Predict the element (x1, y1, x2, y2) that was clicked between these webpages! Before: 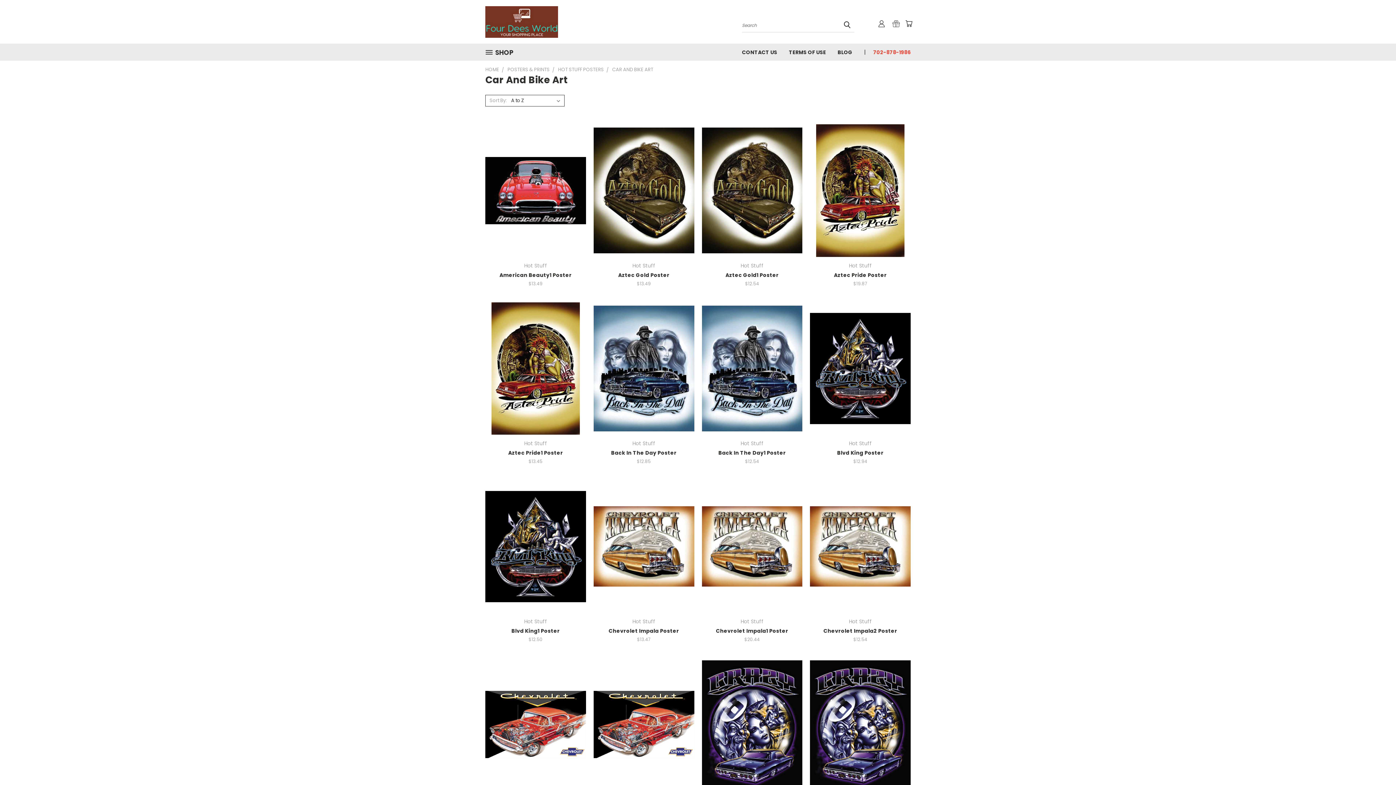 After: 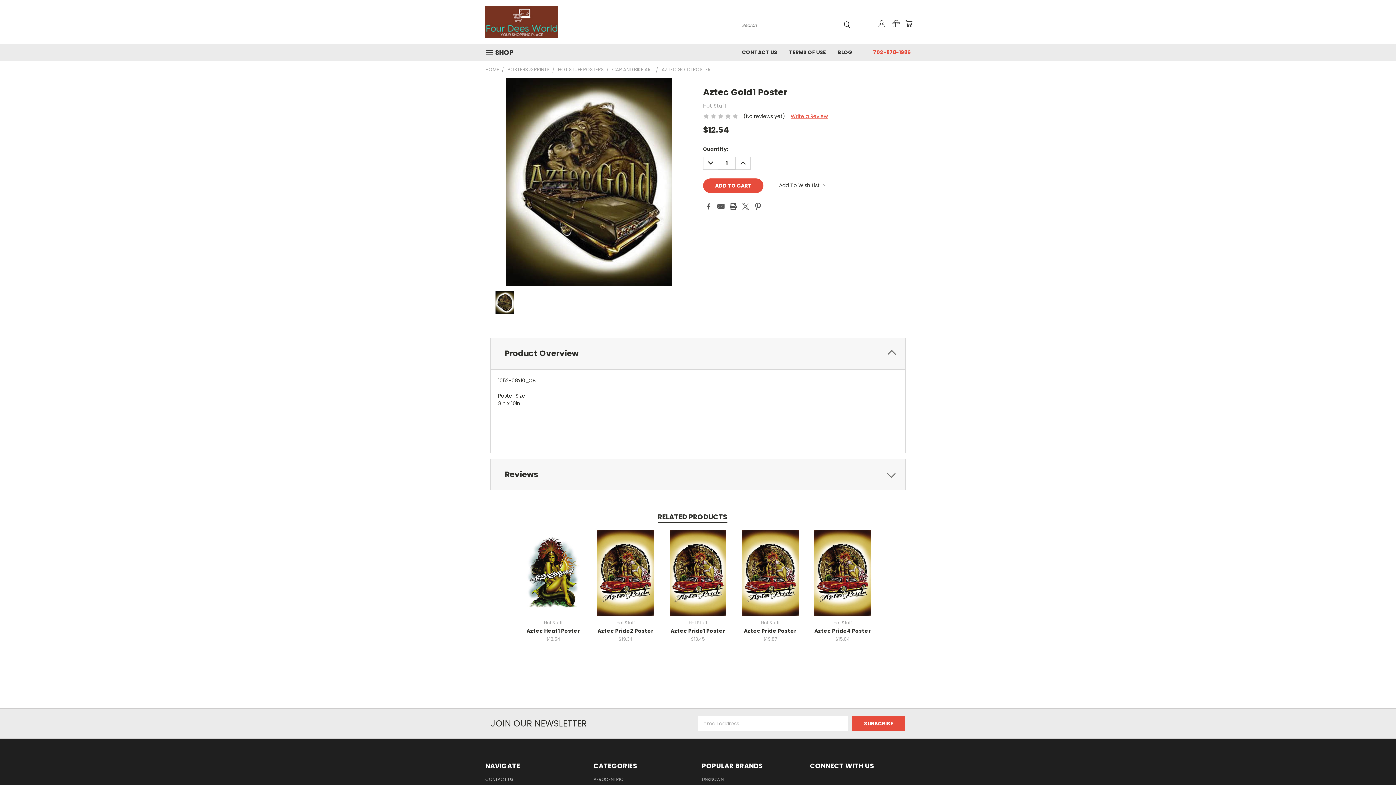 Action: label: Aztec Gold1 Poster bbox: (725, 271, 778, 278)